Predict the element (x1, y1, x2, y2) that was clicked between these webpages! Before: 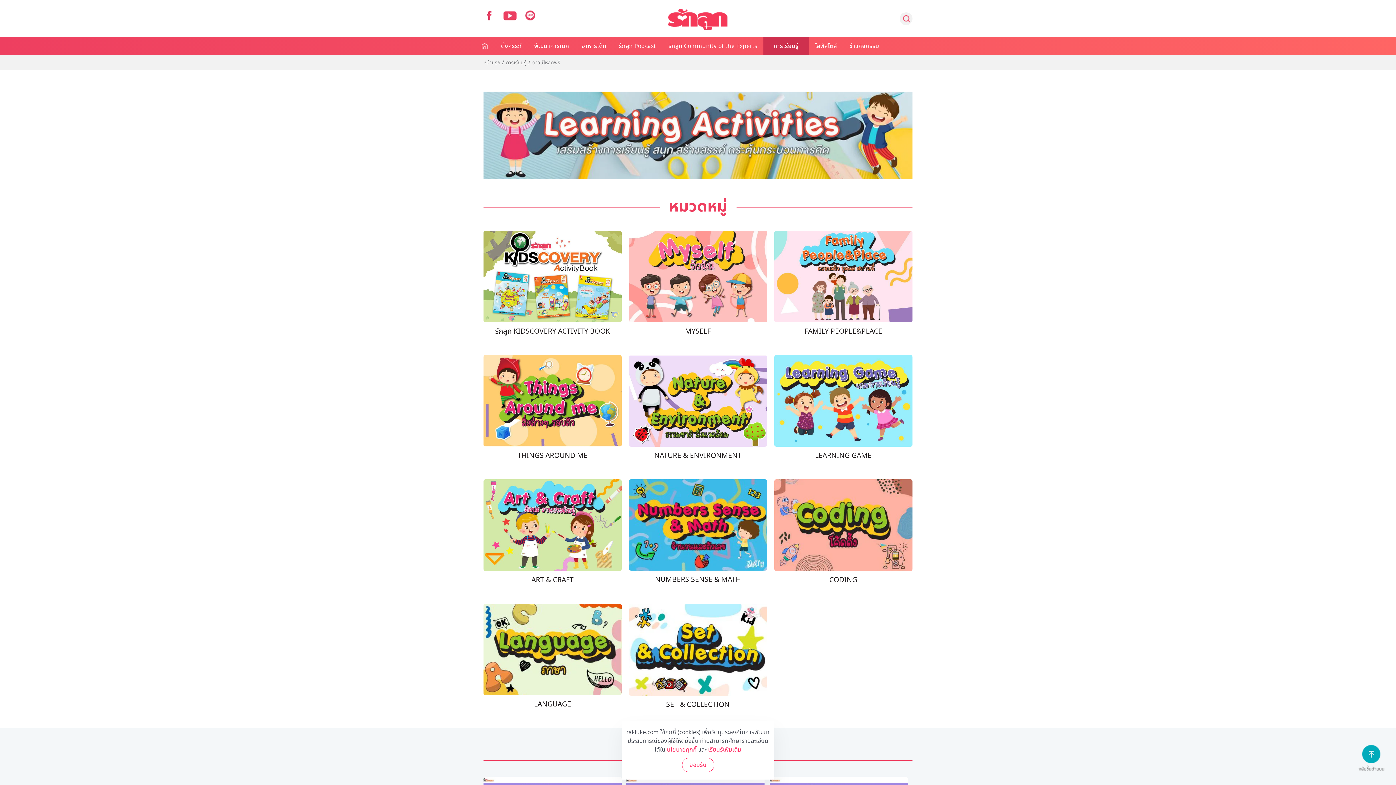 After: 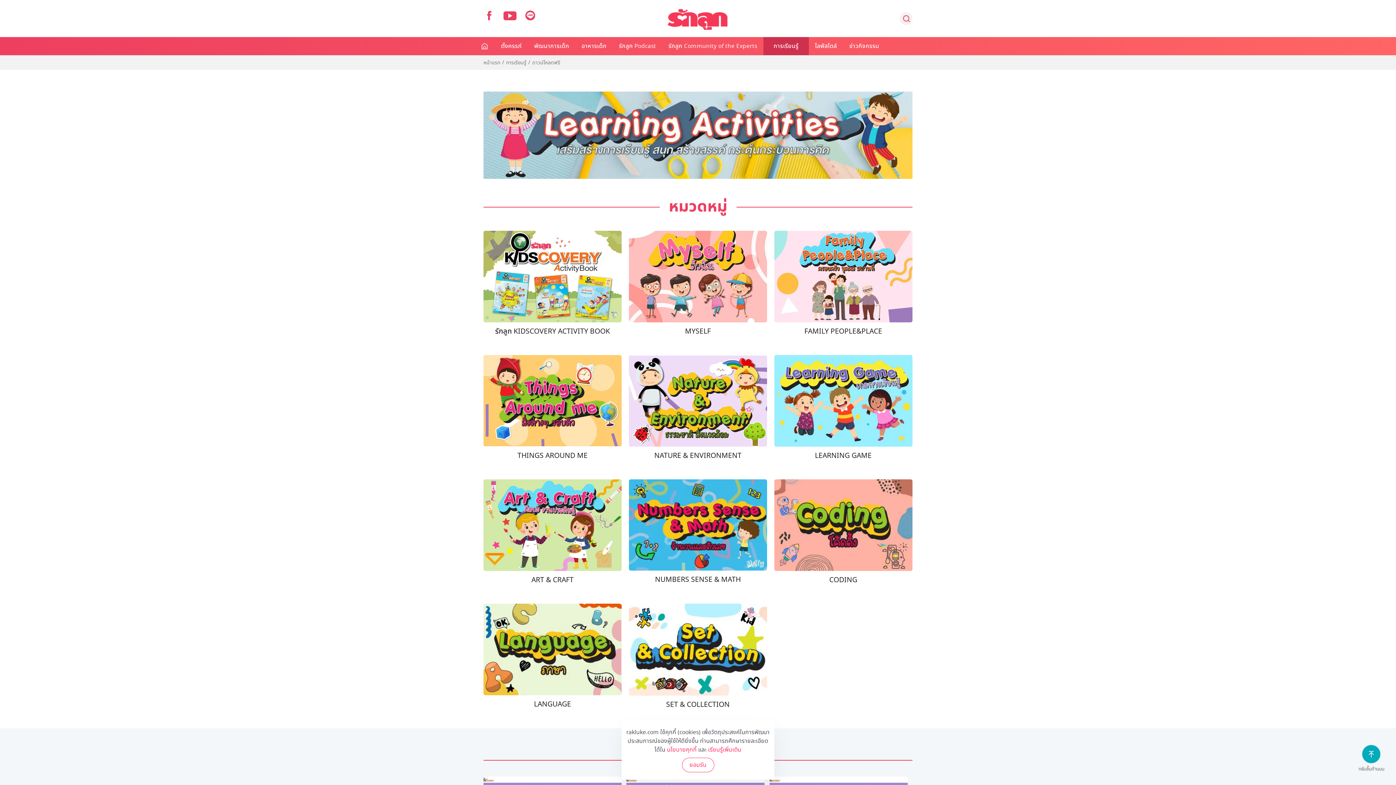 Action: bbox: (503, 12, 516, 18)